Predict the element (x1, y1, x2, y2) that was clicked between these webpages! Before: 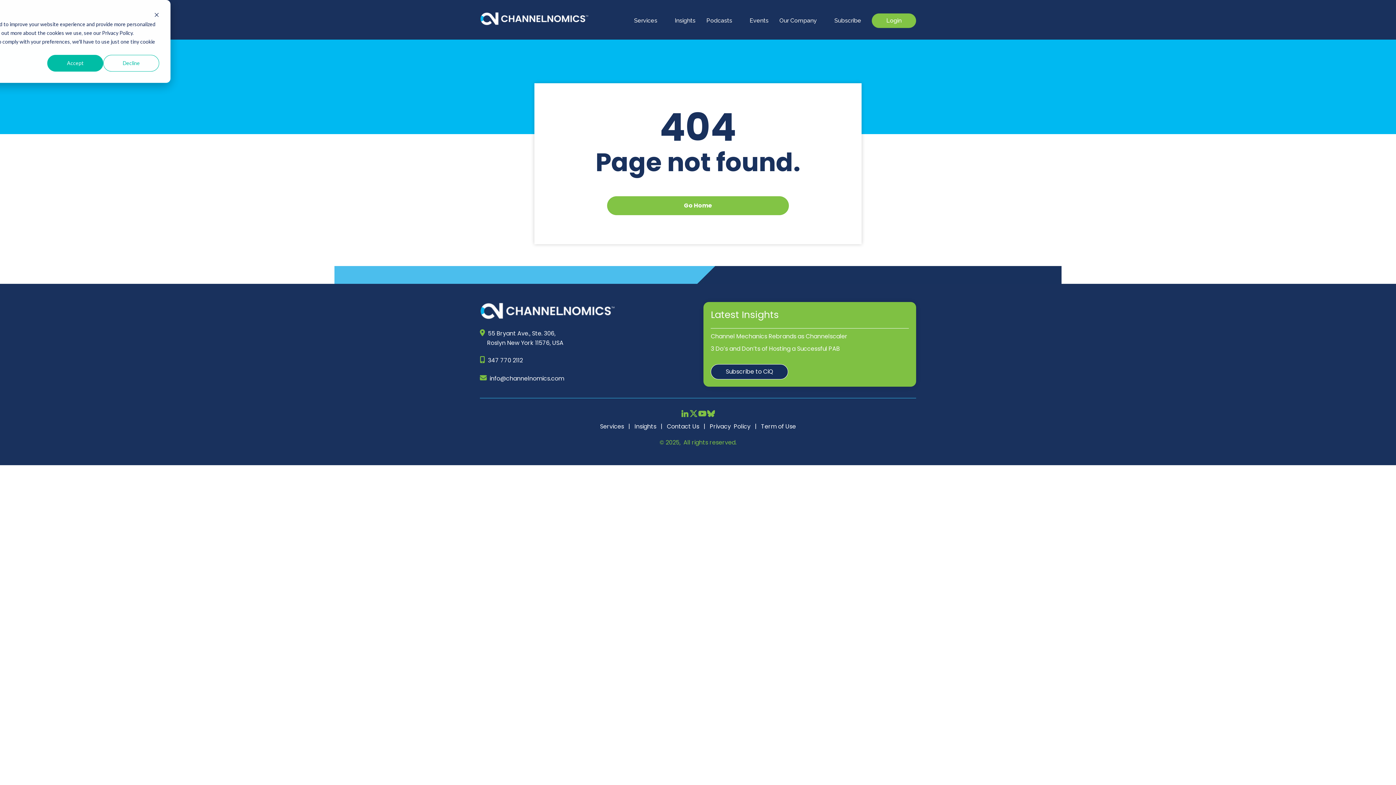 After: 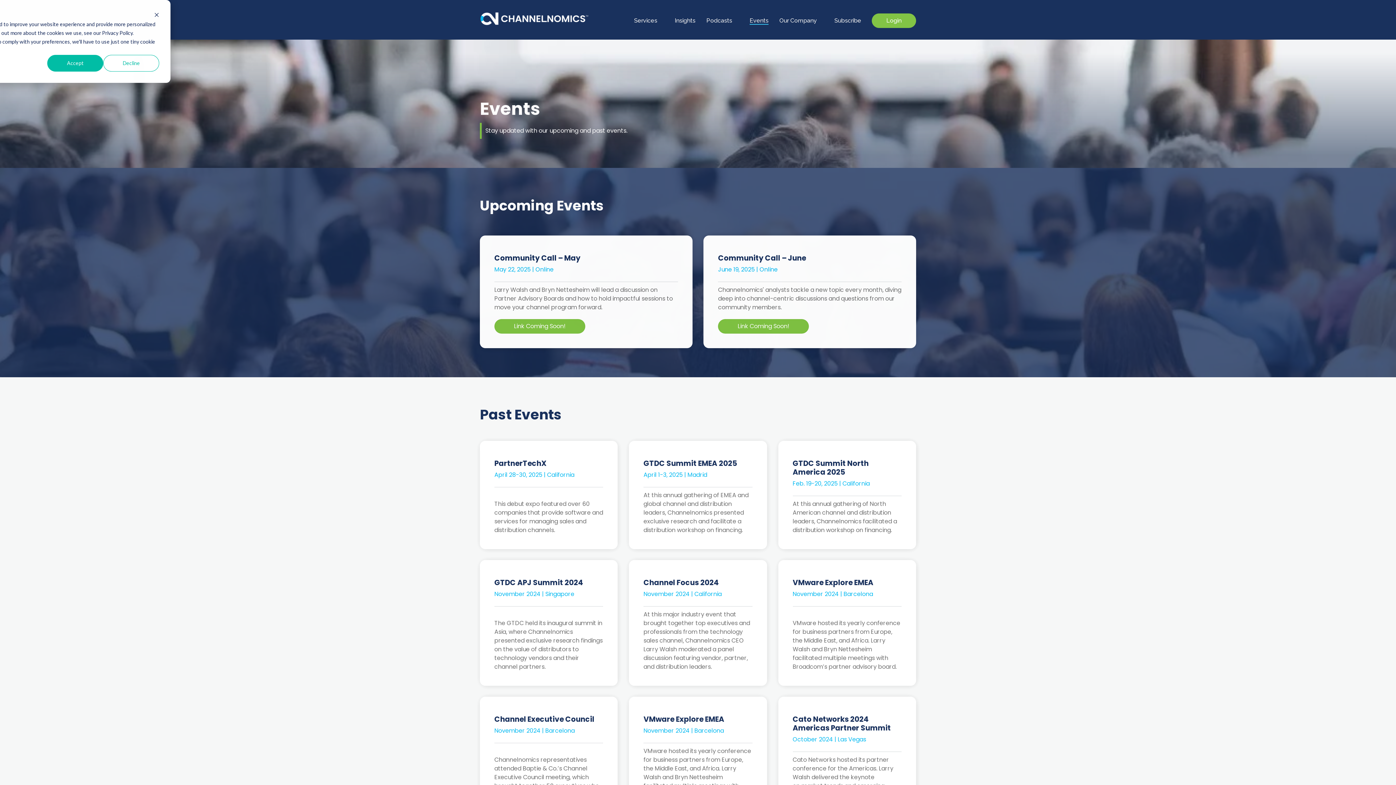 Action: label: Events bbox: (749, 17, 768, 24)